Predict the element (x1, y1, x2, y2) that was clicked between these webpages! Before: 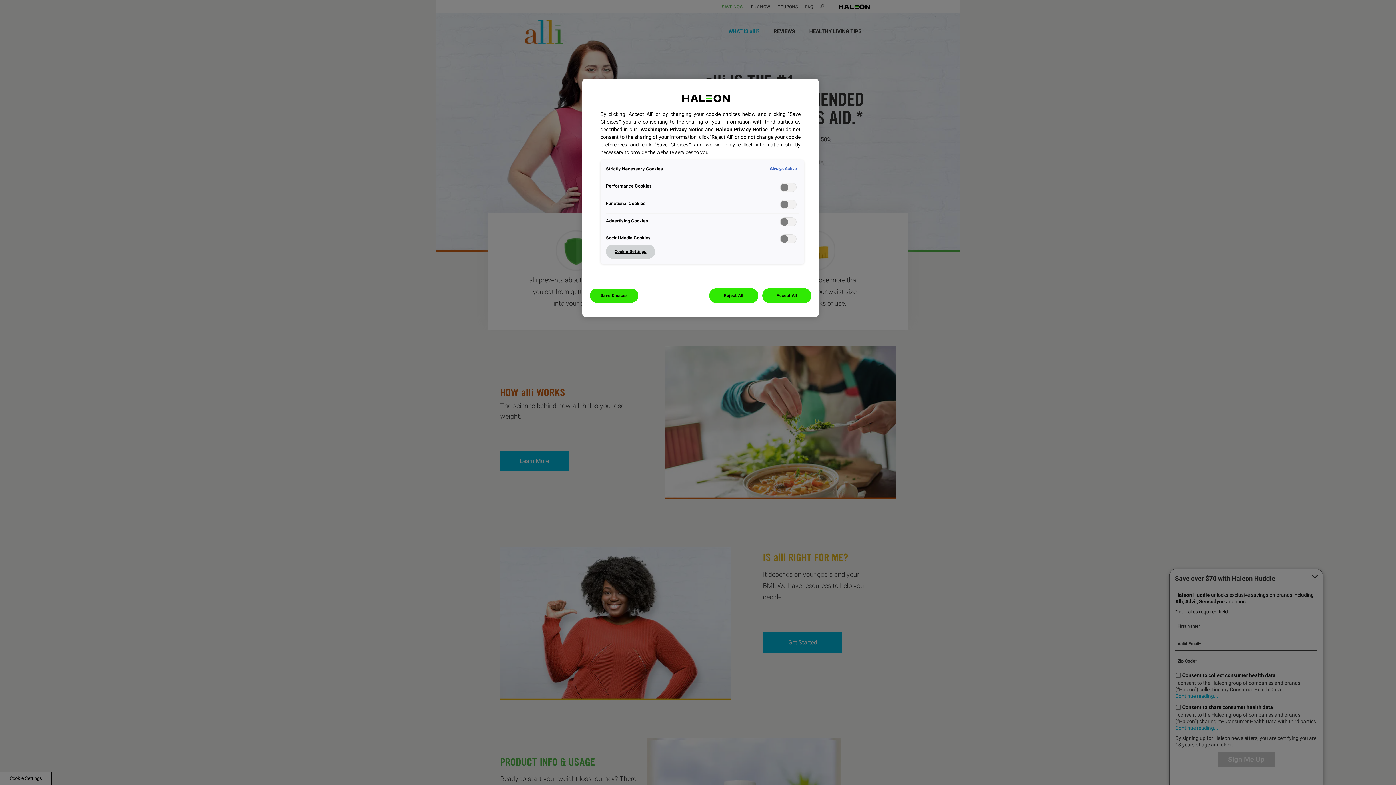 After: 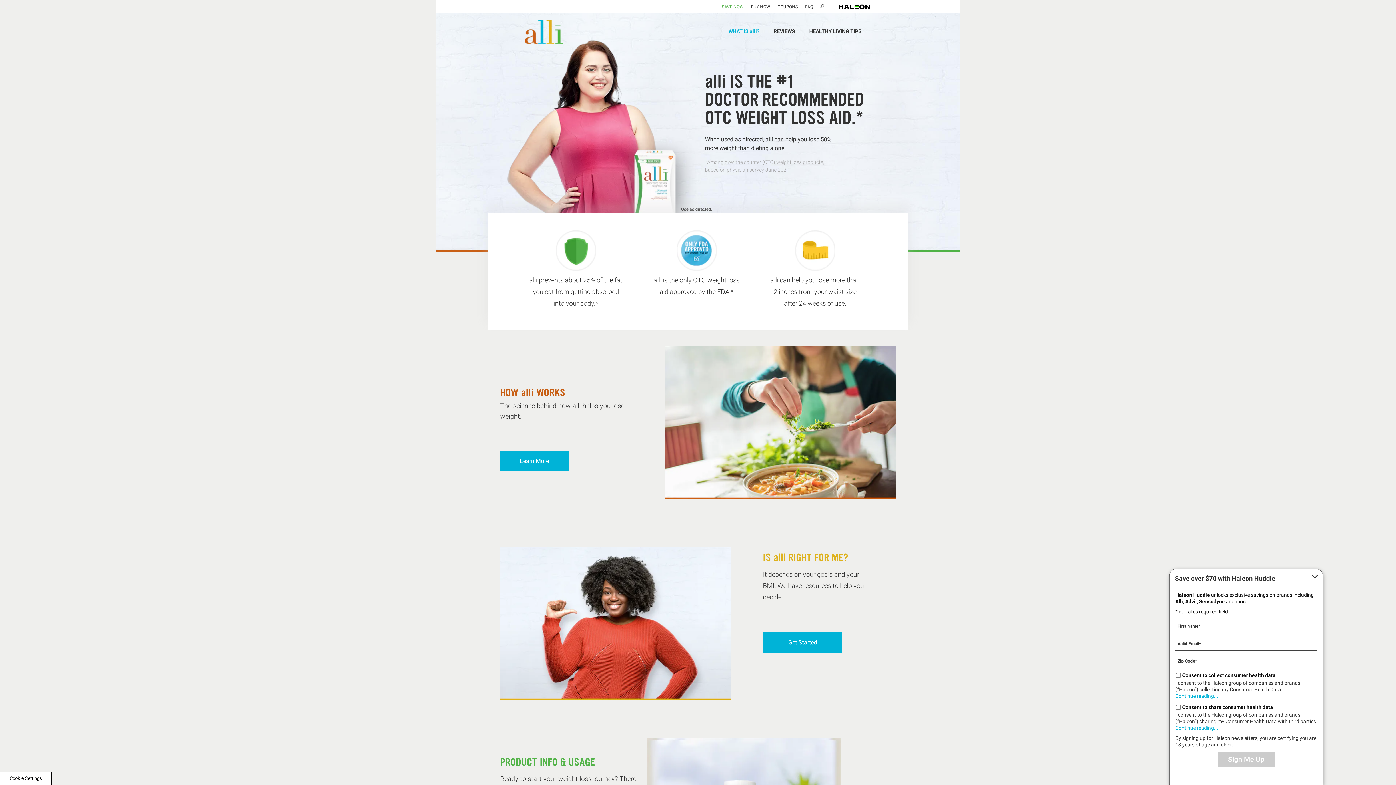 Action: label: Save Choices bbox: (589, 288, 638, 303)